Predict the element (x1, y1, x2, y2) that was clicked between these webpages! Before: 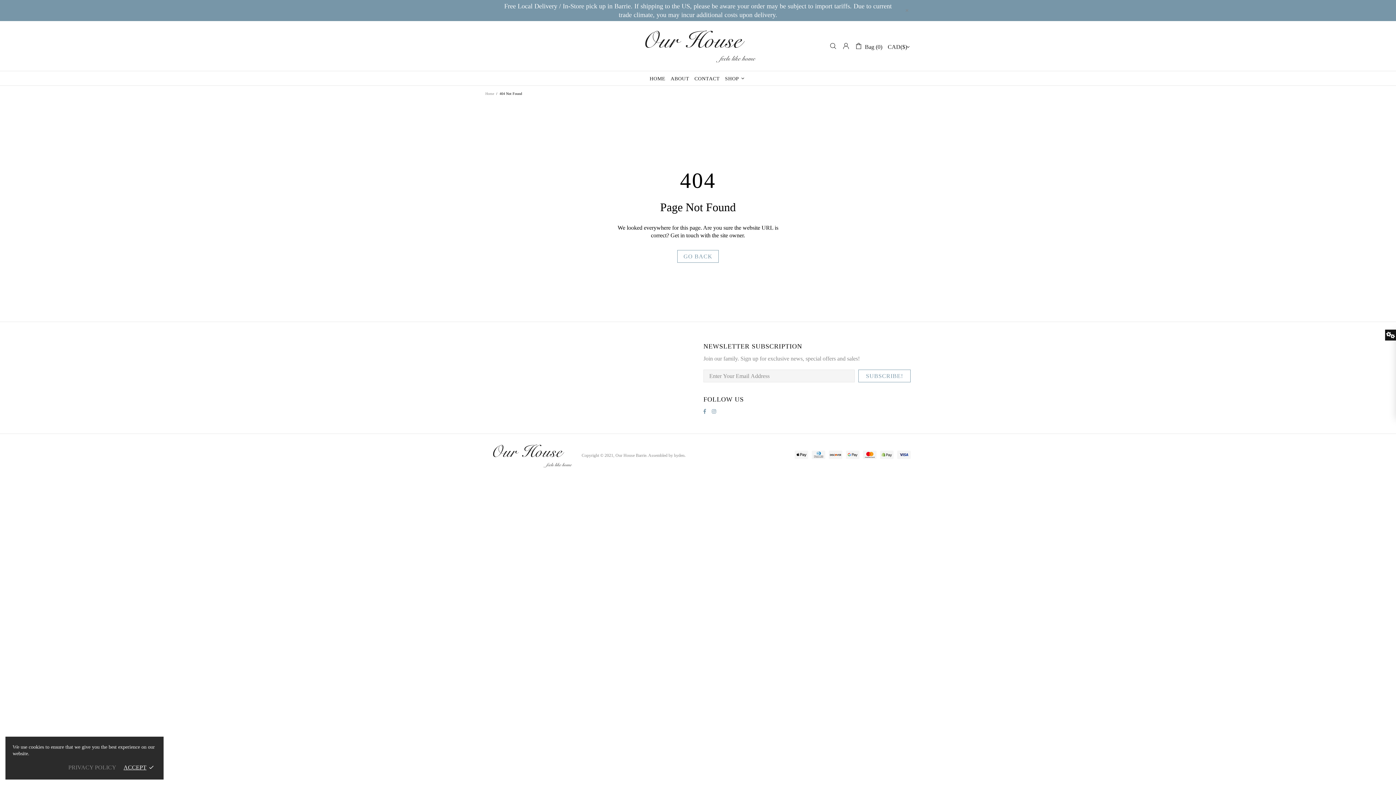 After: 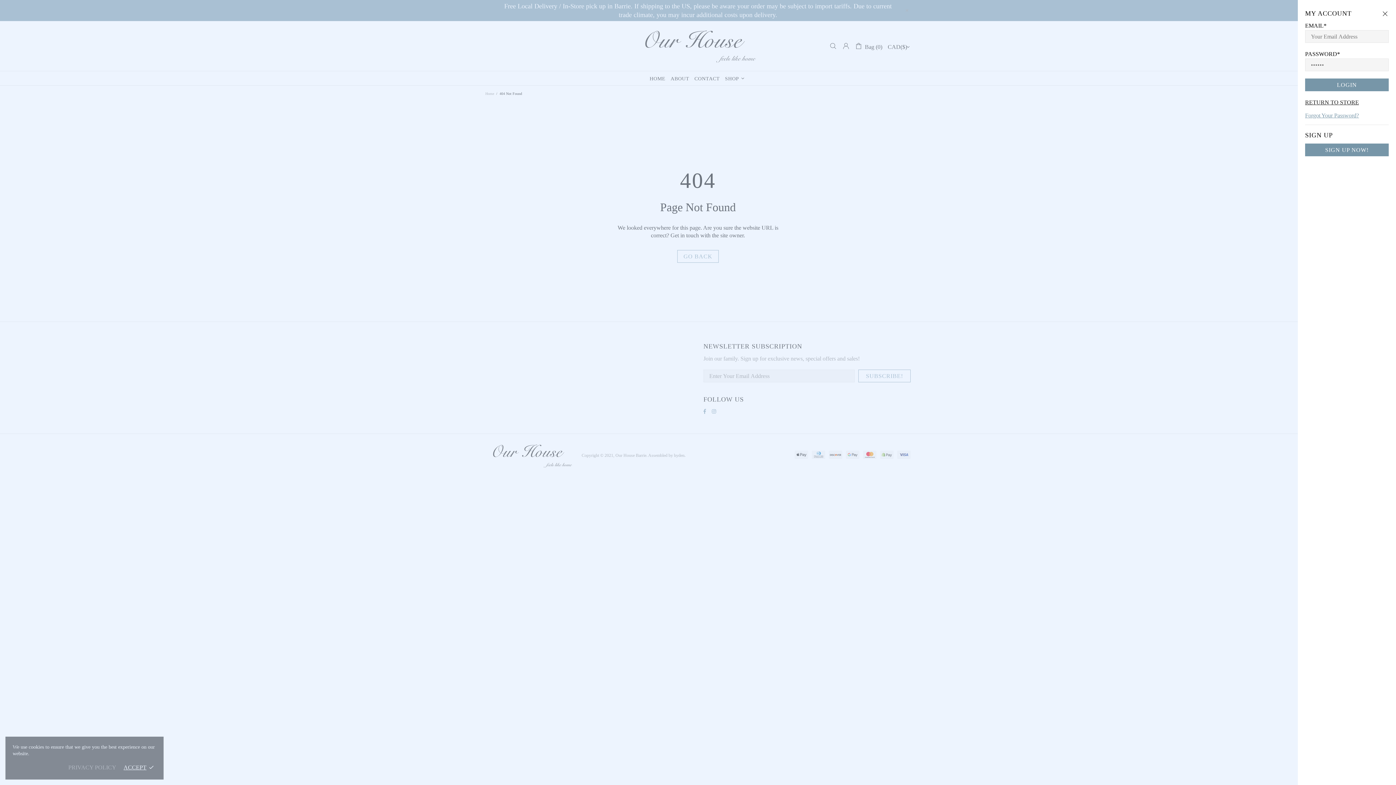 Action: bbox: (842, 42, 849, 49)